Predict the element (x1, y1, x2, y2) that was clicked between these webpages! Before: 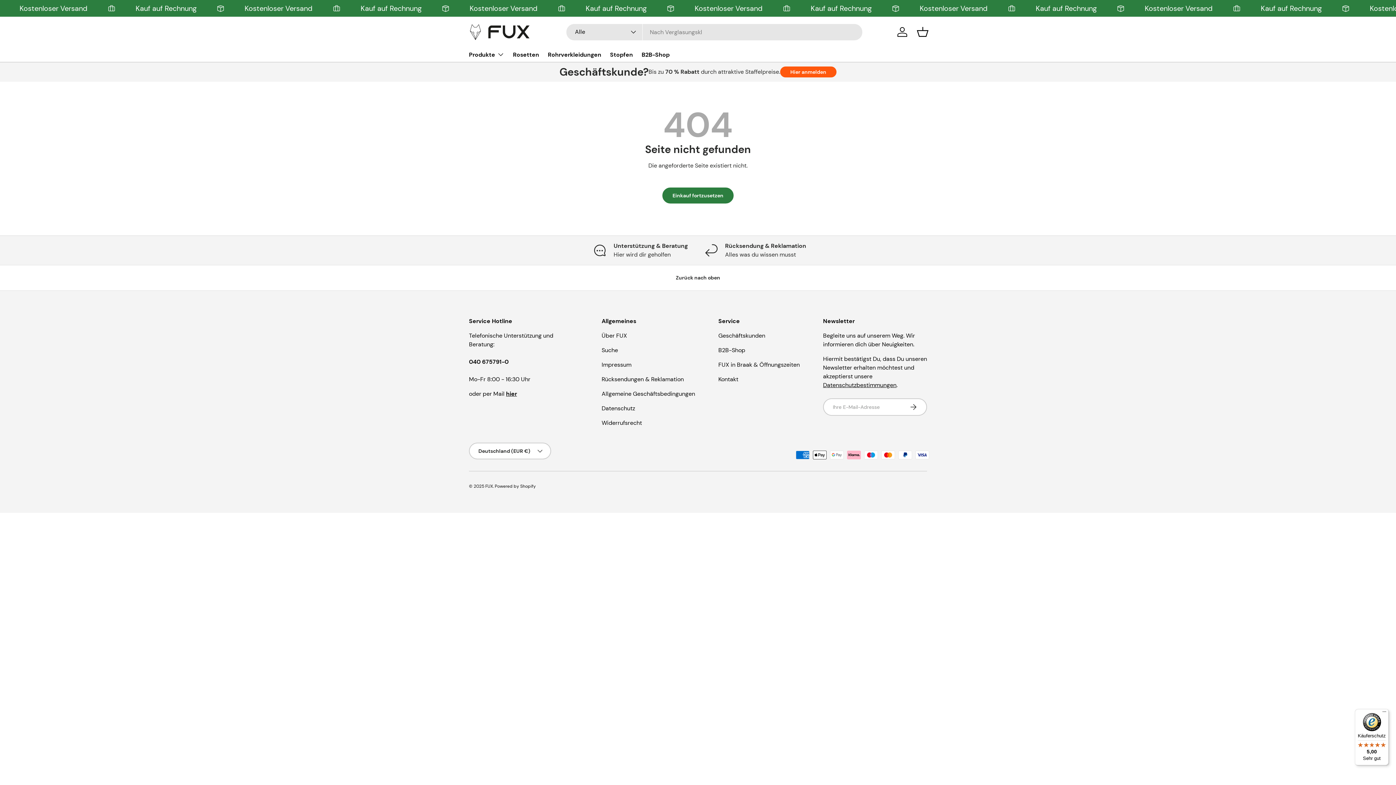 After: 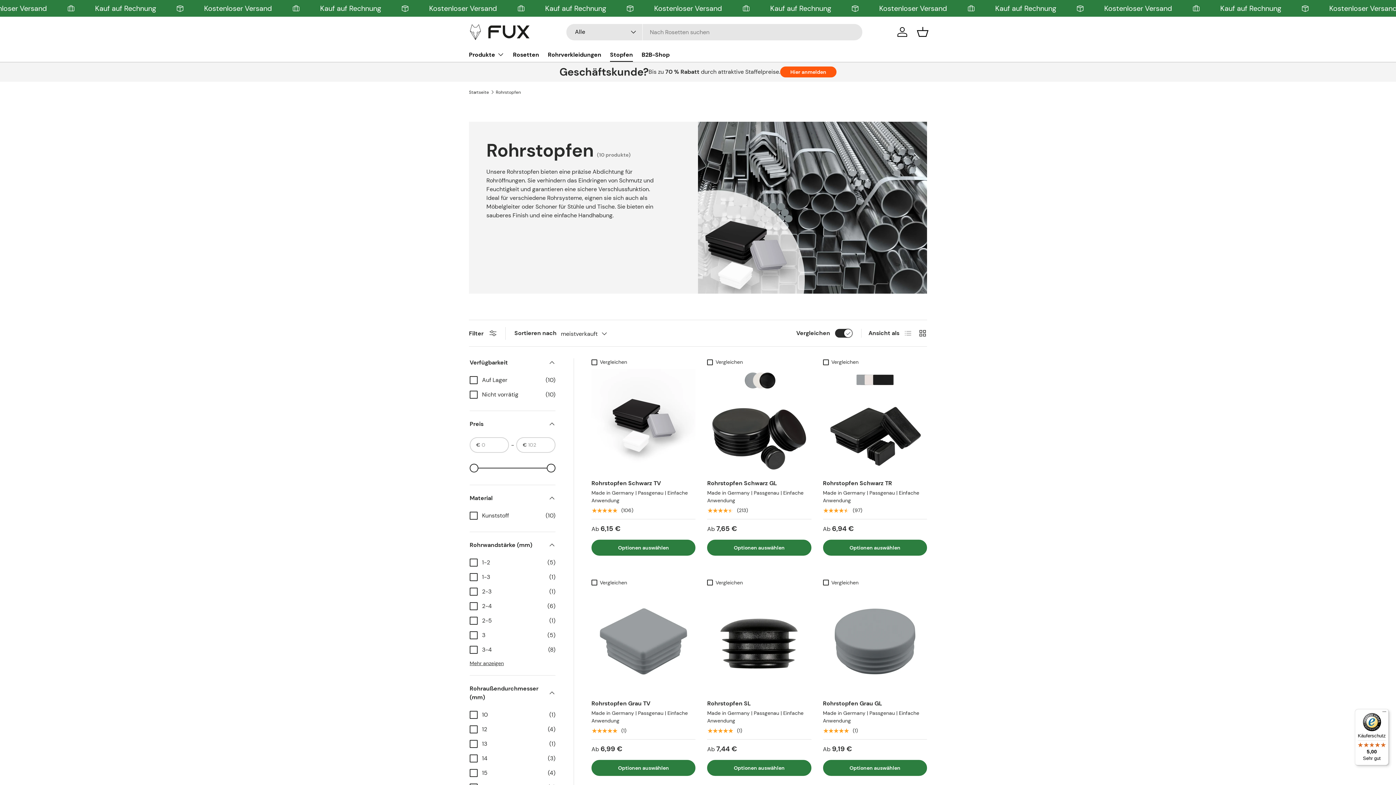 Action: bbox: (610, 47, 633, 61) label: Stopfen